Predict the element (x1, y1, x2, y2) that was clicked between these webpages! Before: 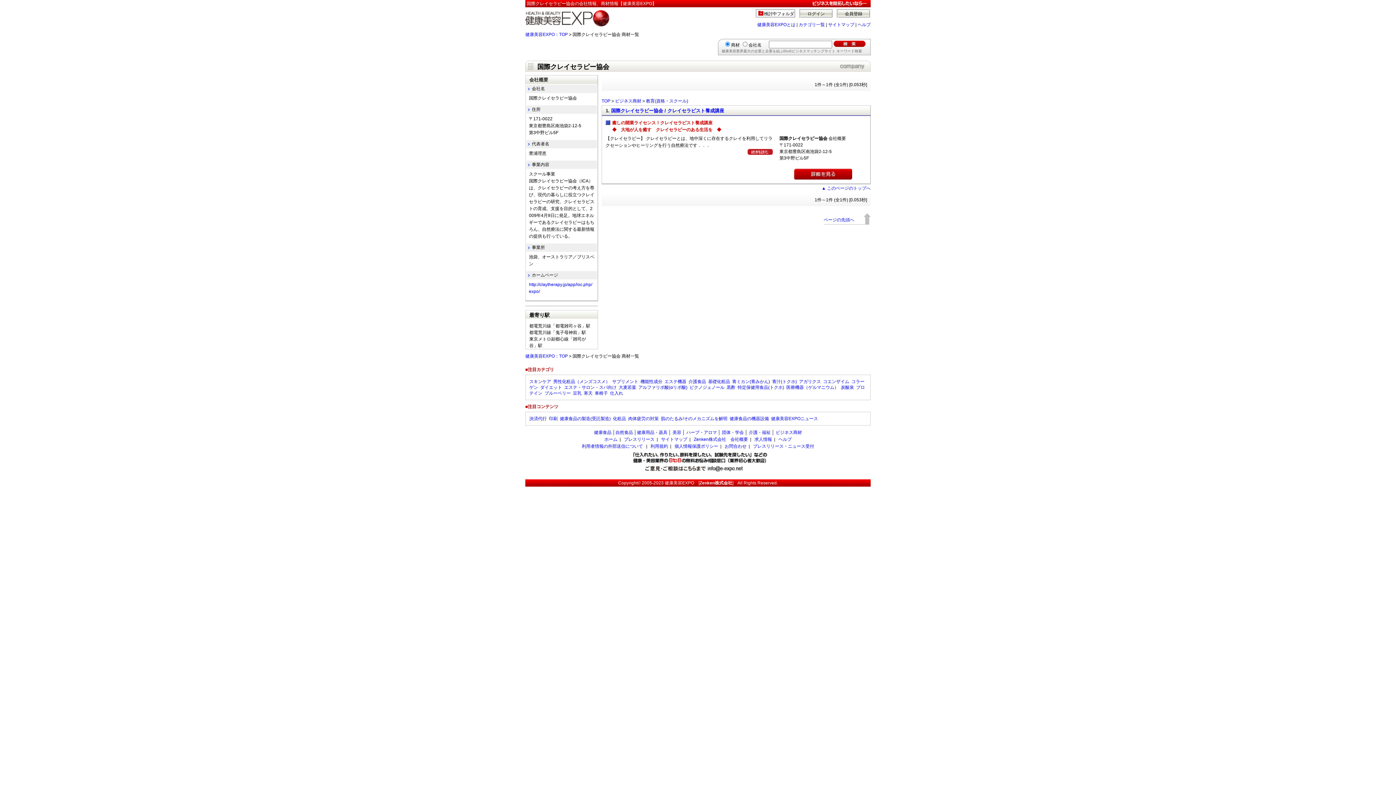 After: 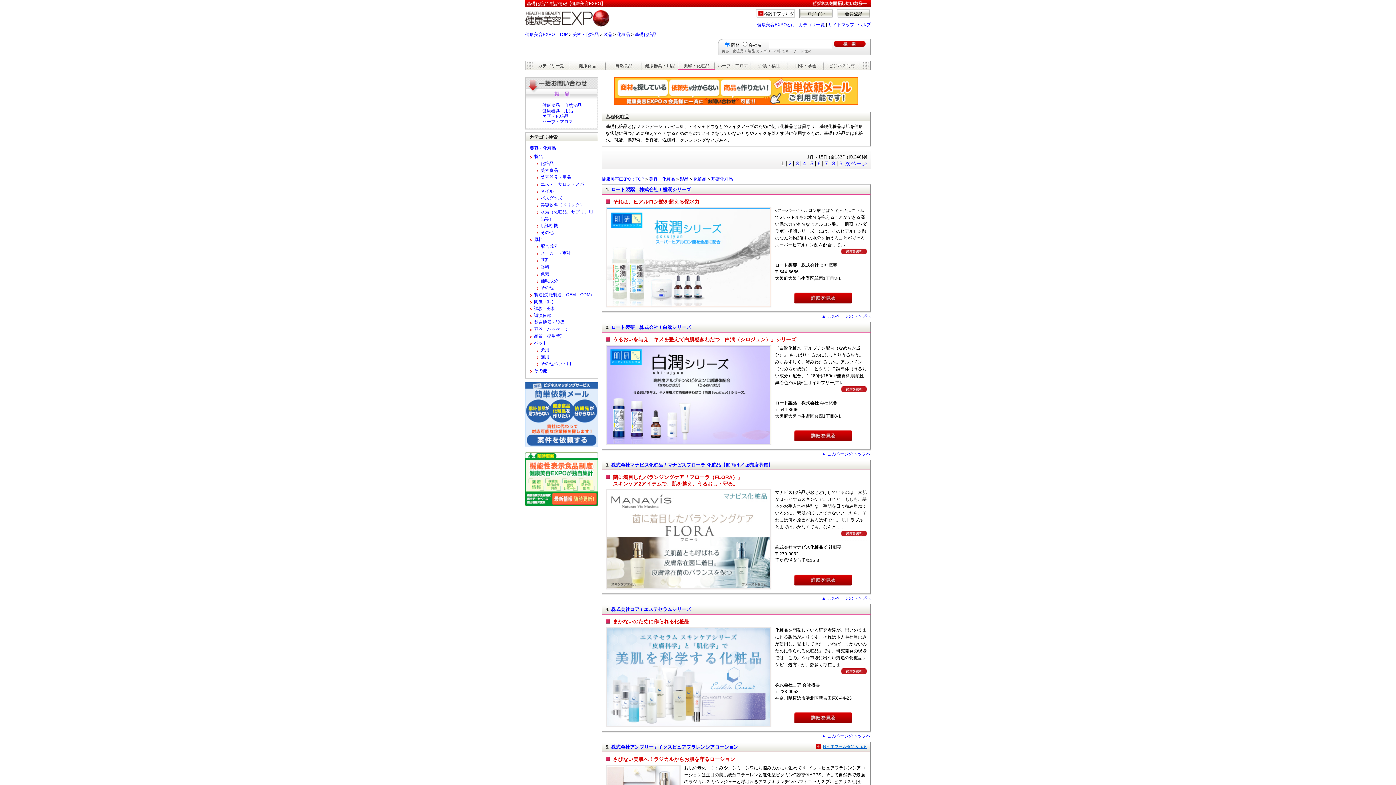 Action: label: 基礎化粧品 bbox: (708, 379, 730, 384)